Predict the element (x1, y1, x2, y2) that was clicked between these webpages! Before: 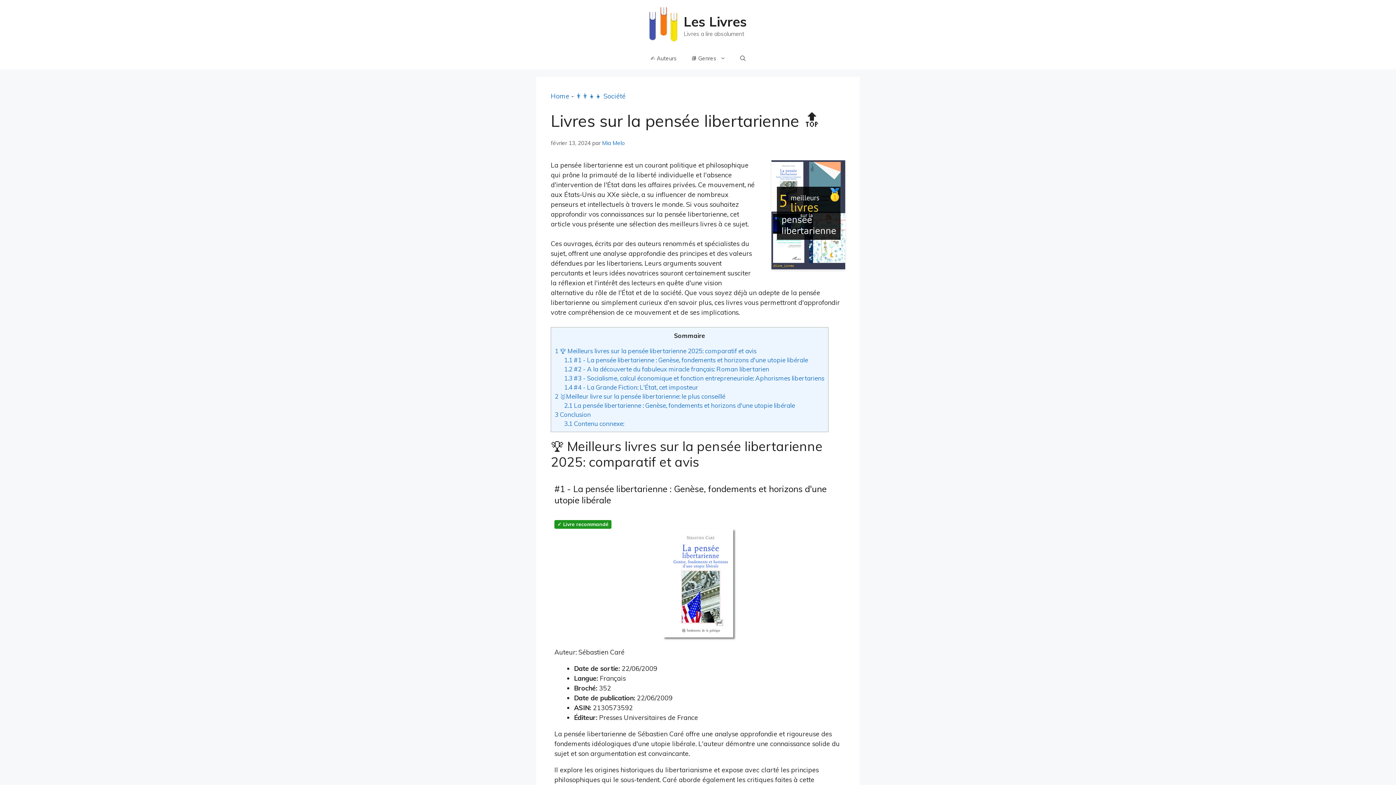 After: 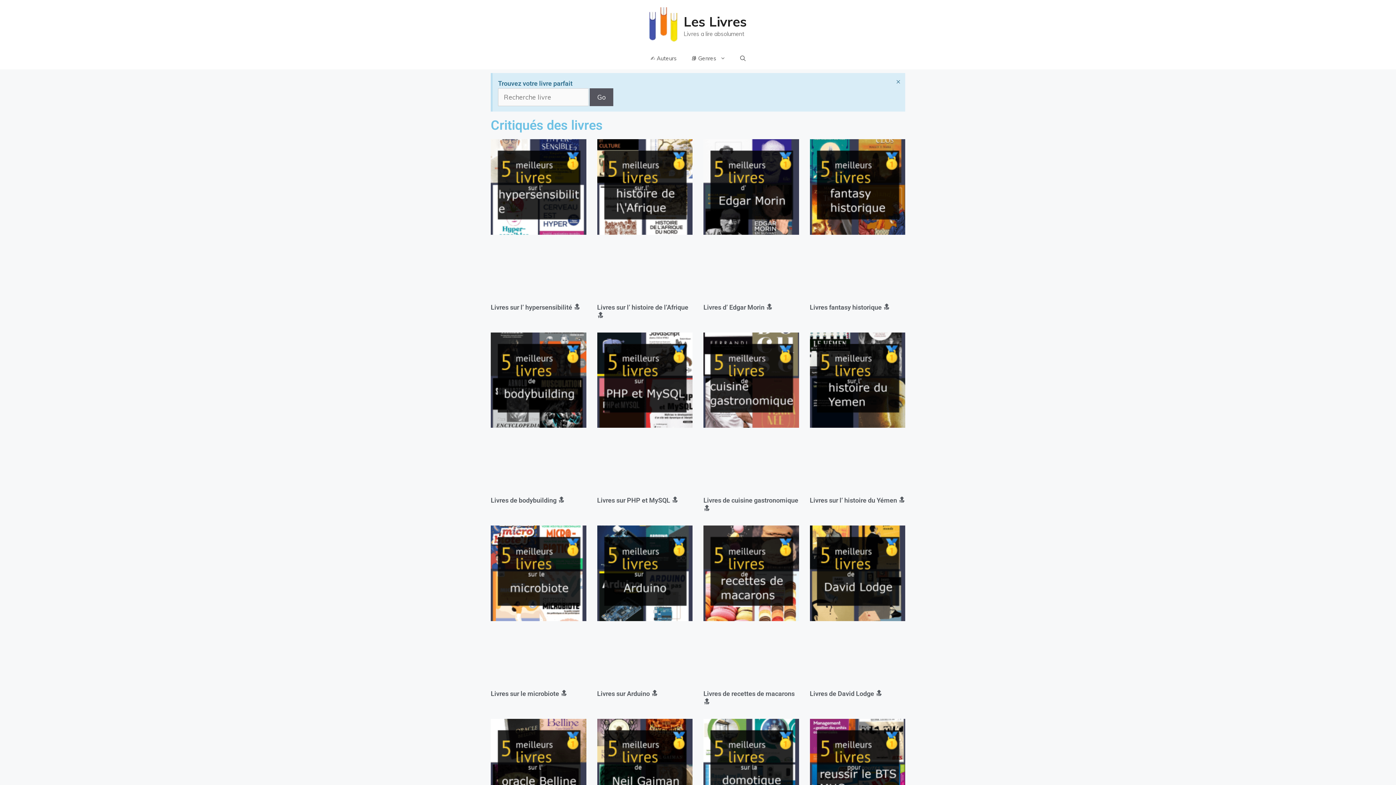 Action: bbox: (550, 92, 569, 100) label: Home